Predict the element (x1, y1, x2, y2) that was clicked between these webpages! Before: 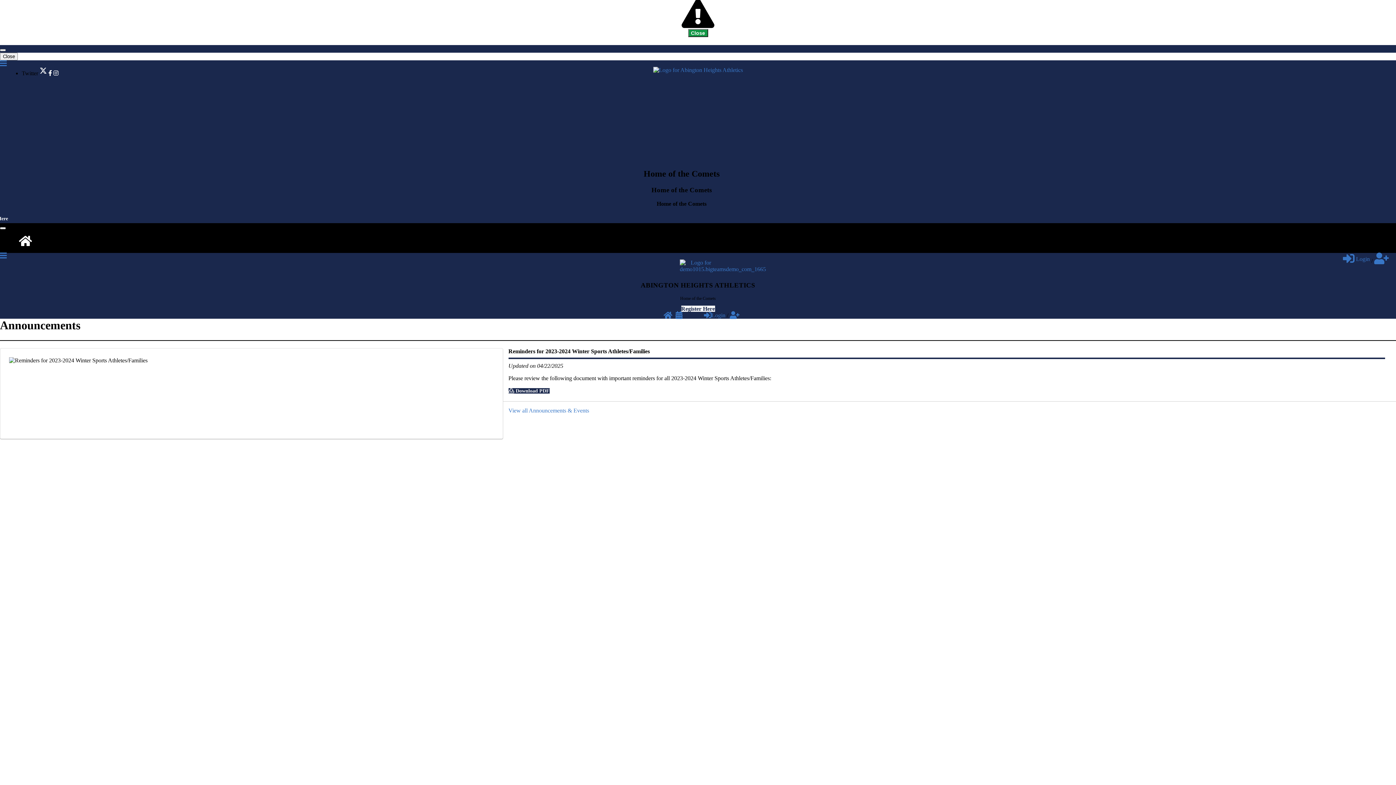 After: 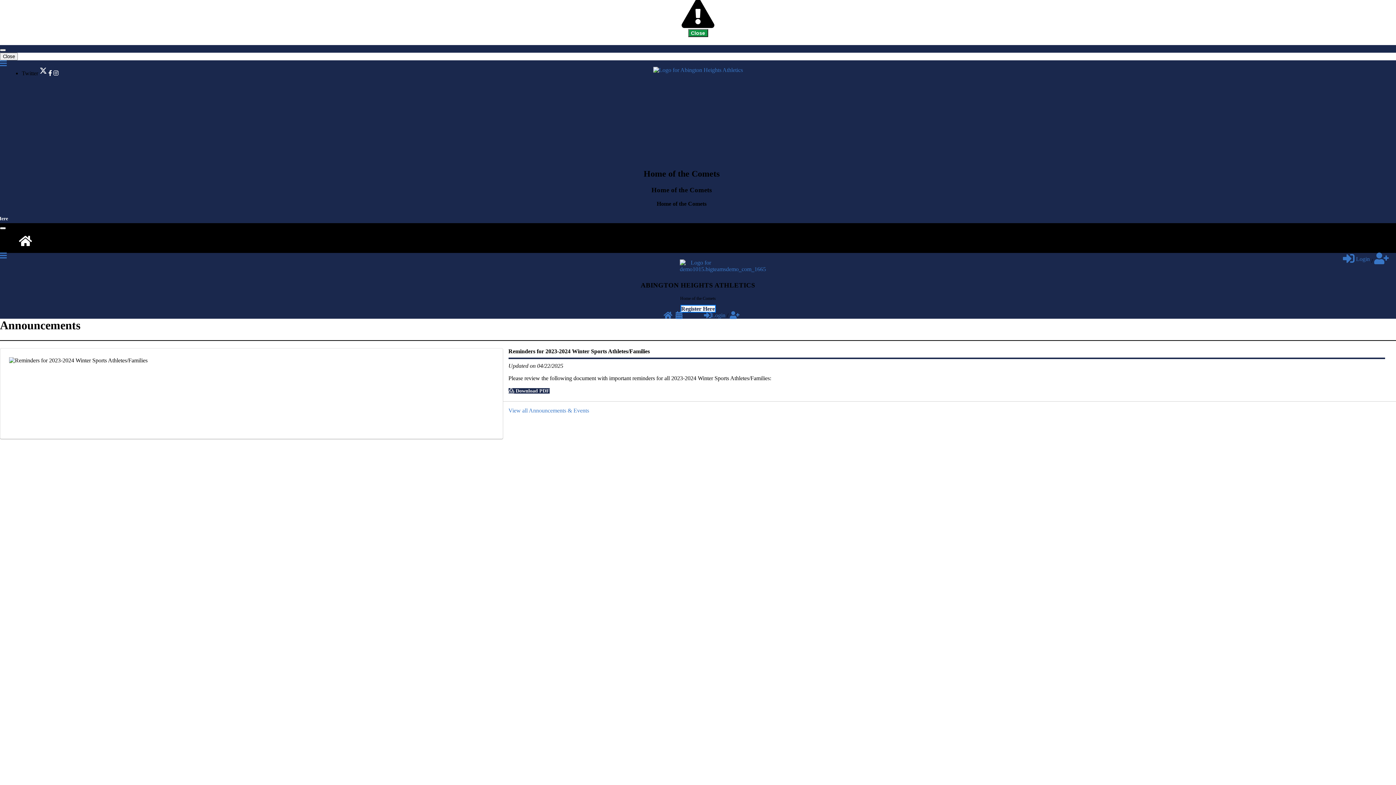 Action: label: Register Here bbox: (681, 305, 715, 312)